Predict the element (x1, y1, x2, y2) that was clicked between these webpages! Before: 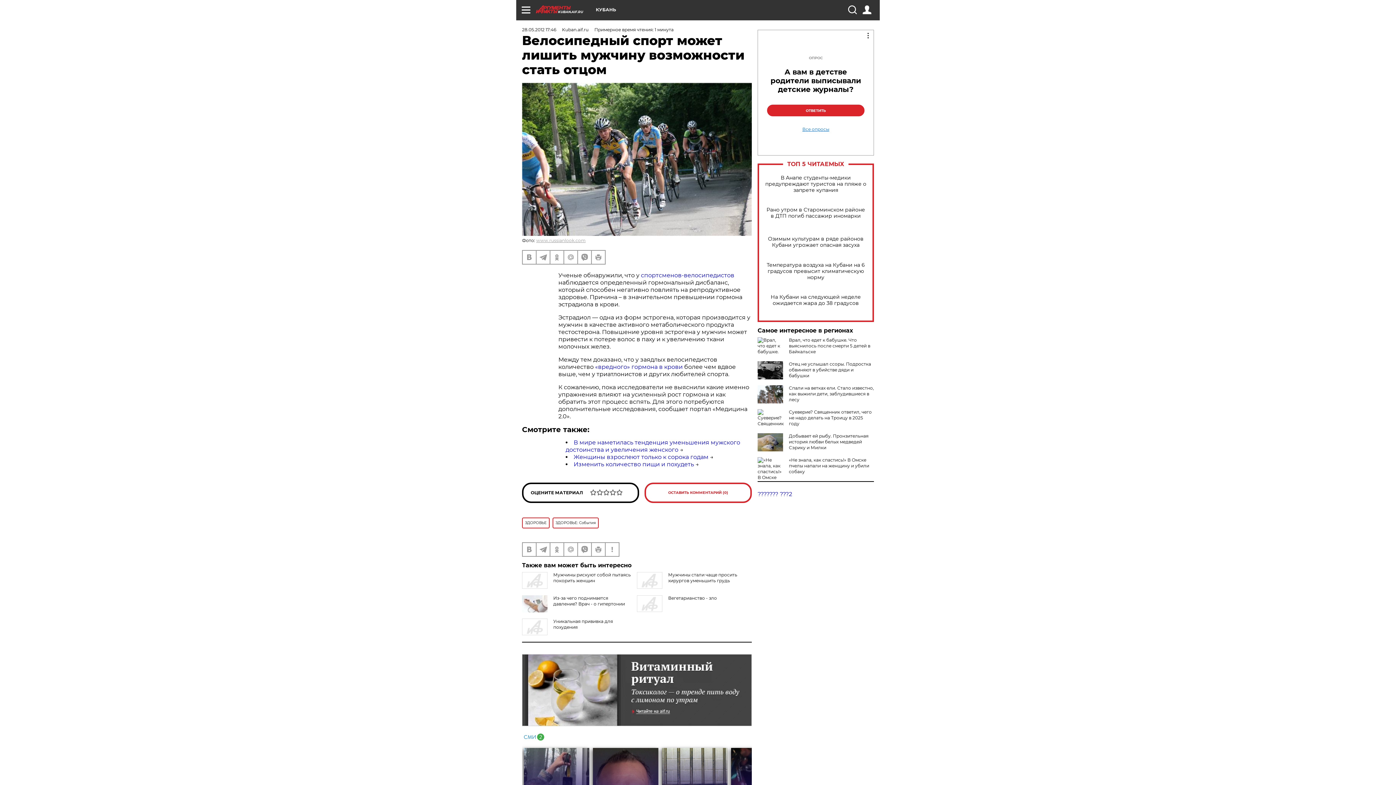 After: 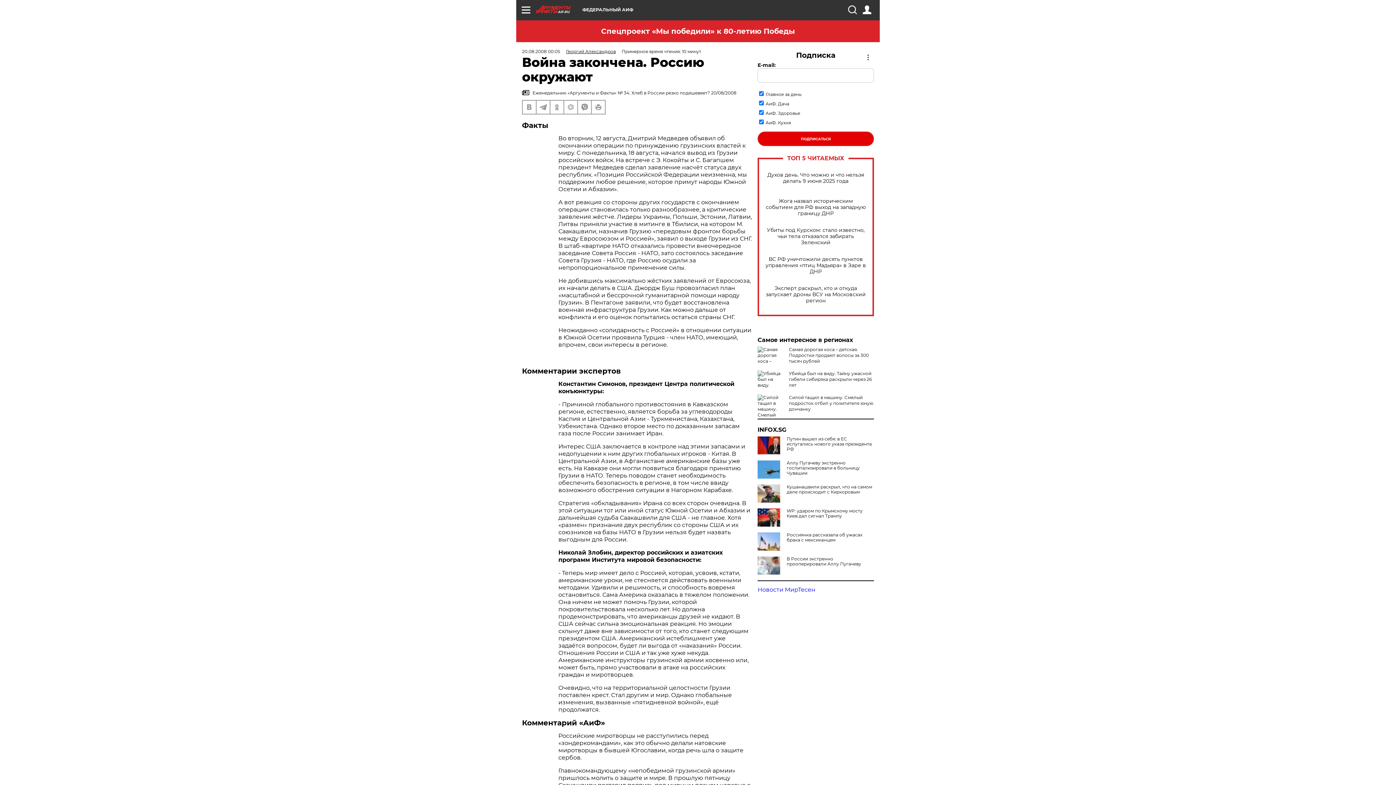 Action: bbox: (593, 363, 682, 370) label:  «вредного» гормона в крови